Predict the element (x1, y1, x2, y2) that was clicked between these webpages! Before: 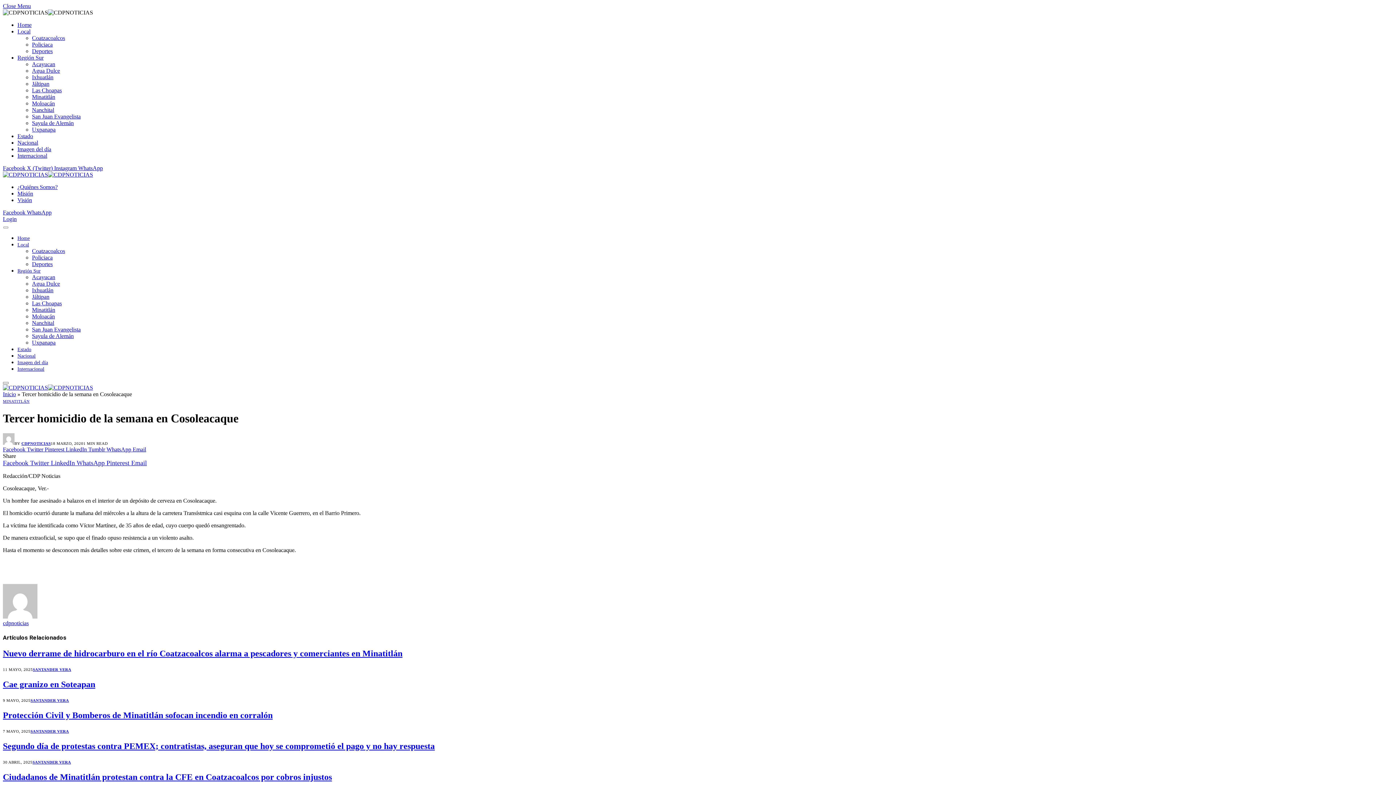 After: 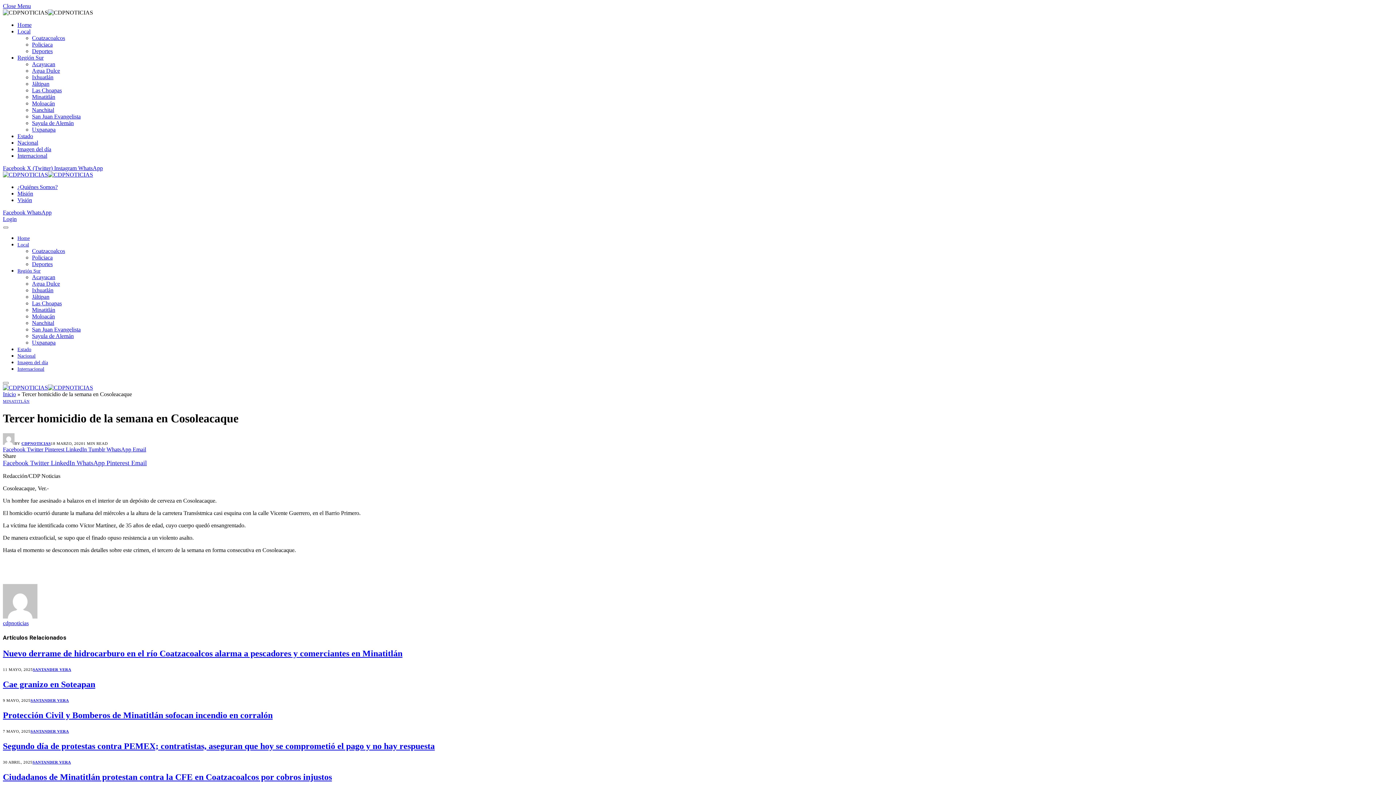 Action: bbox: (3, 226, 8, 228) label: Menu